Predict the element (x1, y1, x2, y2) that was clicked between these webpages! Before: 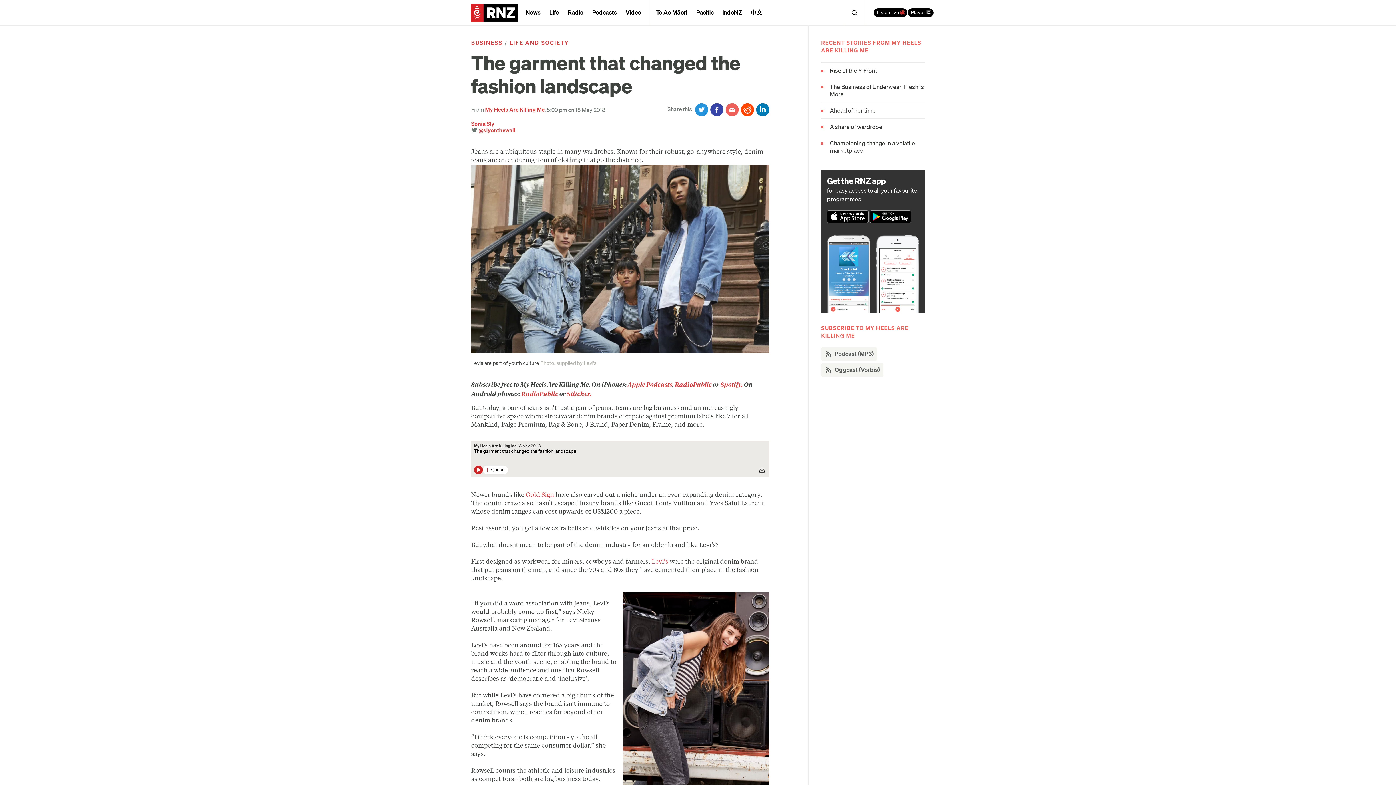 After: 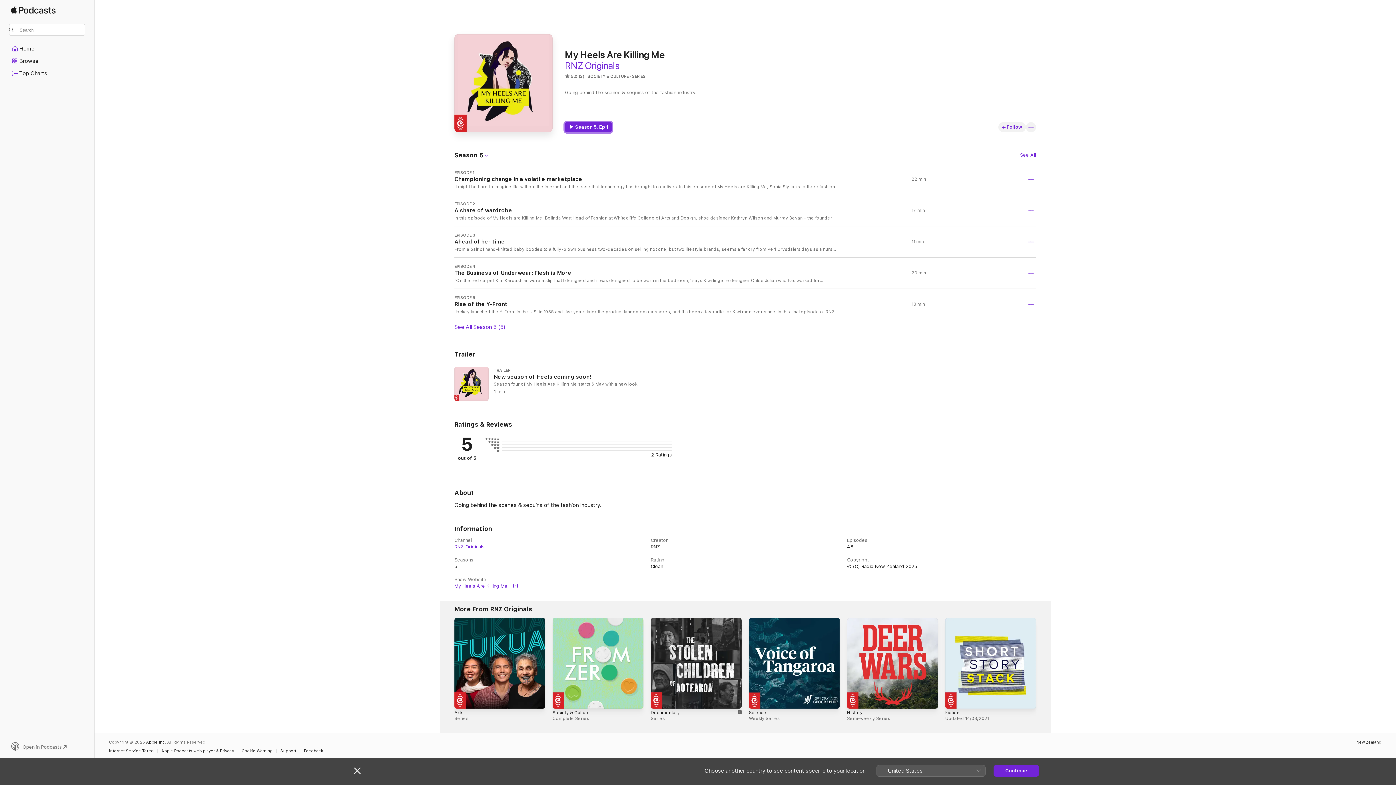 Action: label: pple Podcasts bbox: (632, 379, 672, 388)